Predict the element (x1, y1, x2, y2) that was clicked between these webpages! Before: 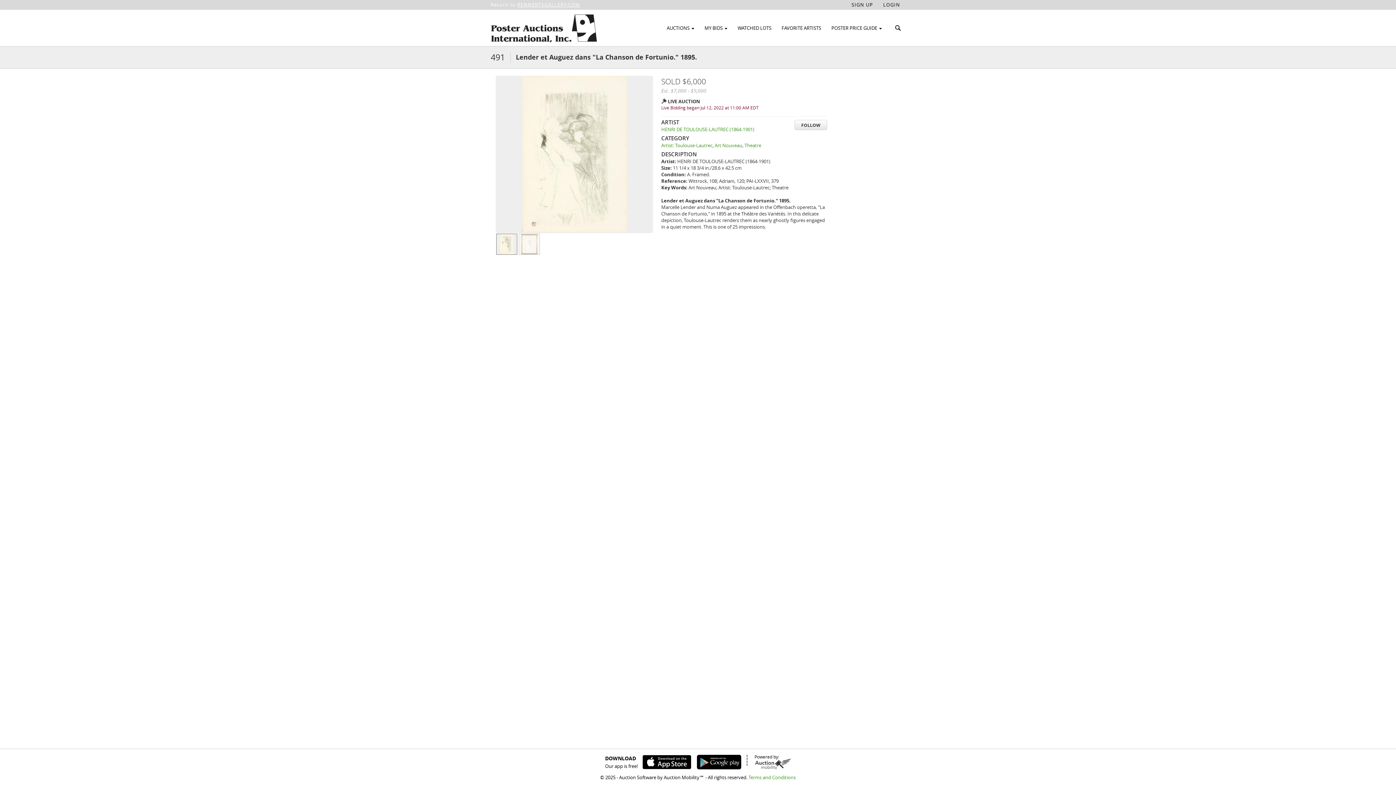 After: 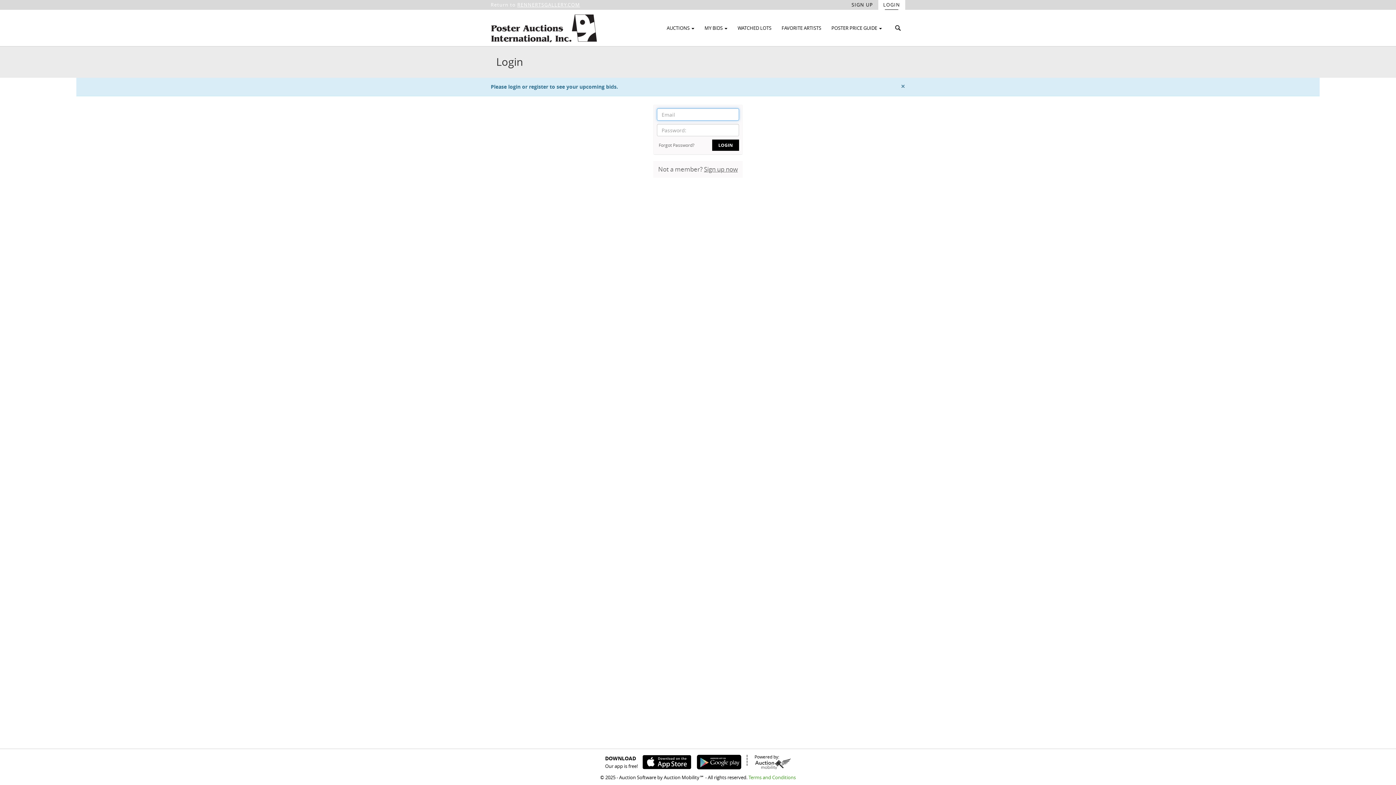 Action: bbox: (699, 22, 732, 33) label: MY BIDS 